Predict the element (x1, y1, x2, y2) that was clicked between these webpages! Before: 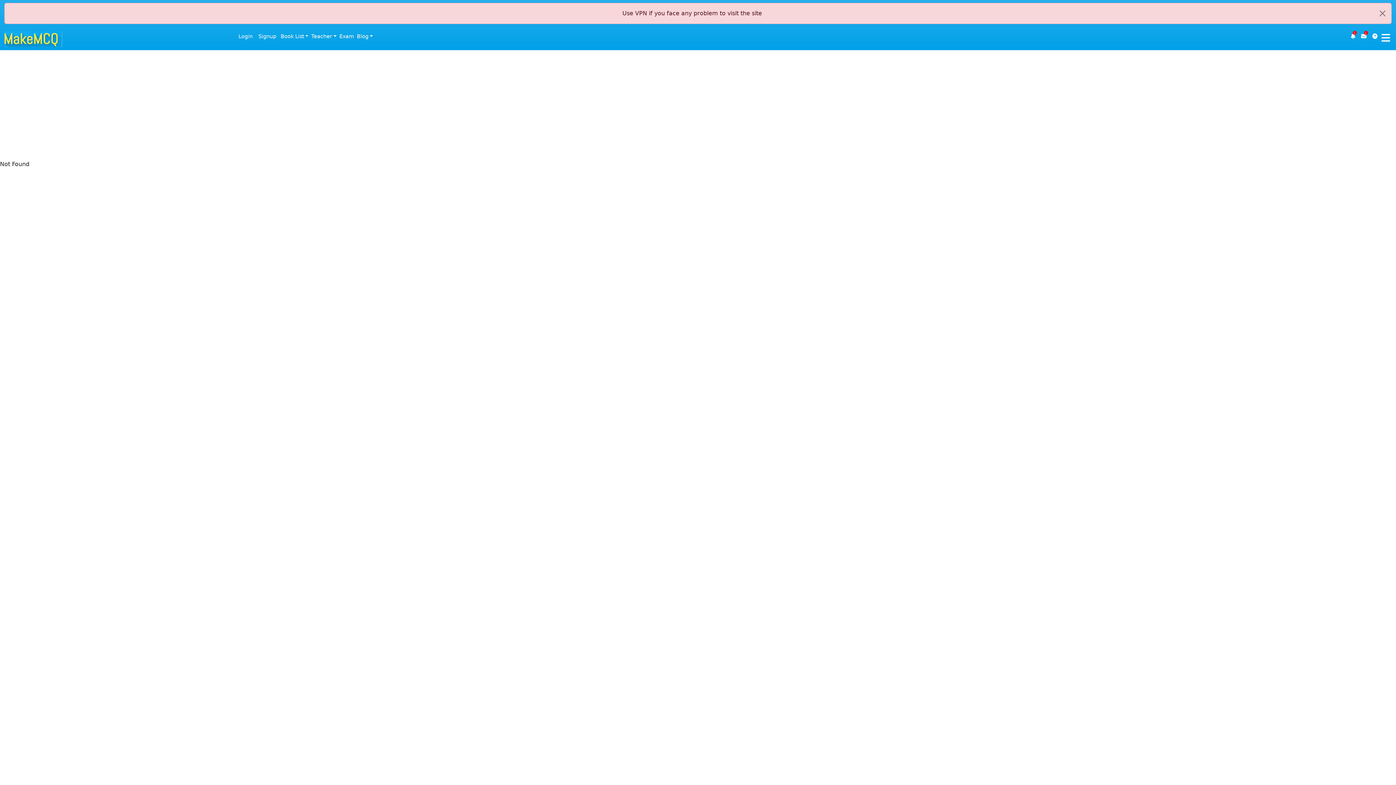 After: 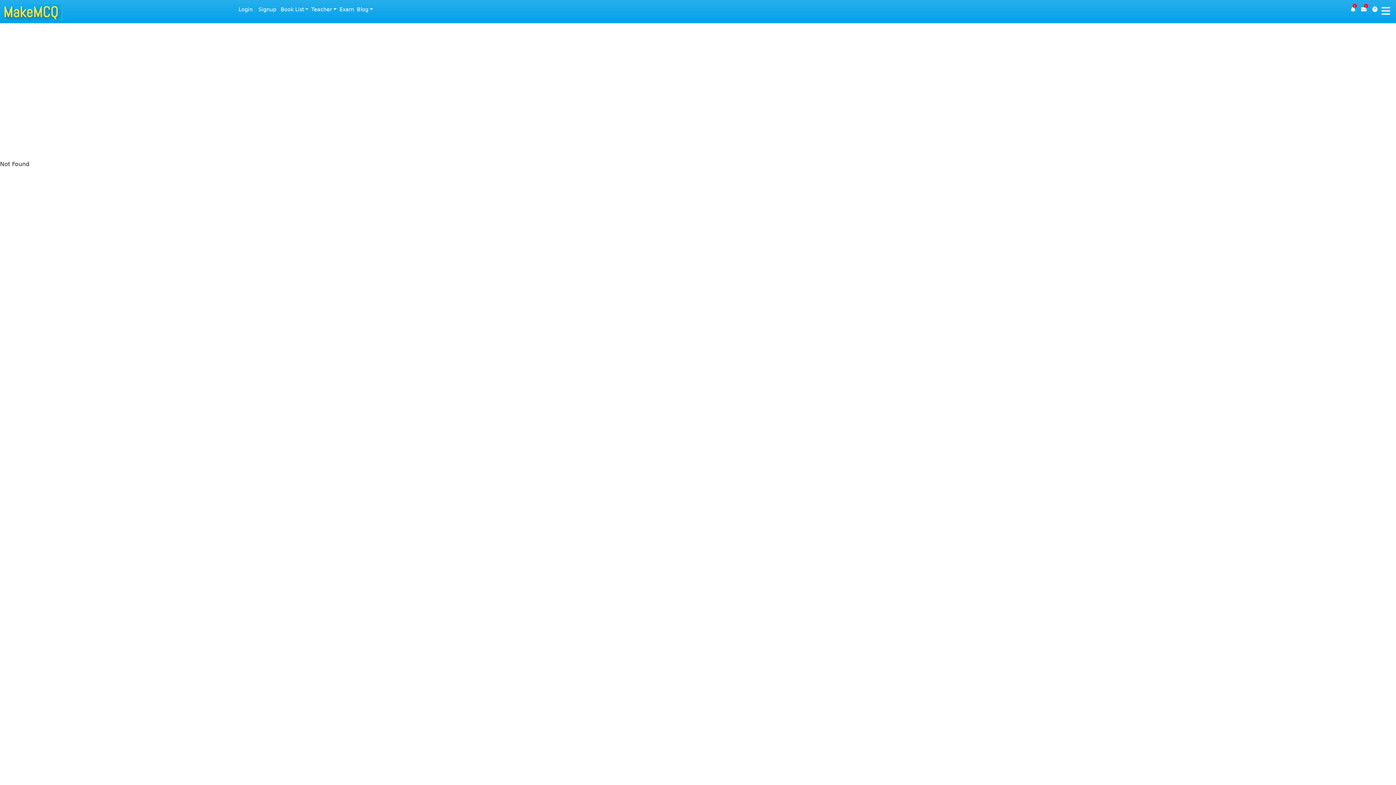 Action: bbox: (1374, 3, 1391, 23) label: Close